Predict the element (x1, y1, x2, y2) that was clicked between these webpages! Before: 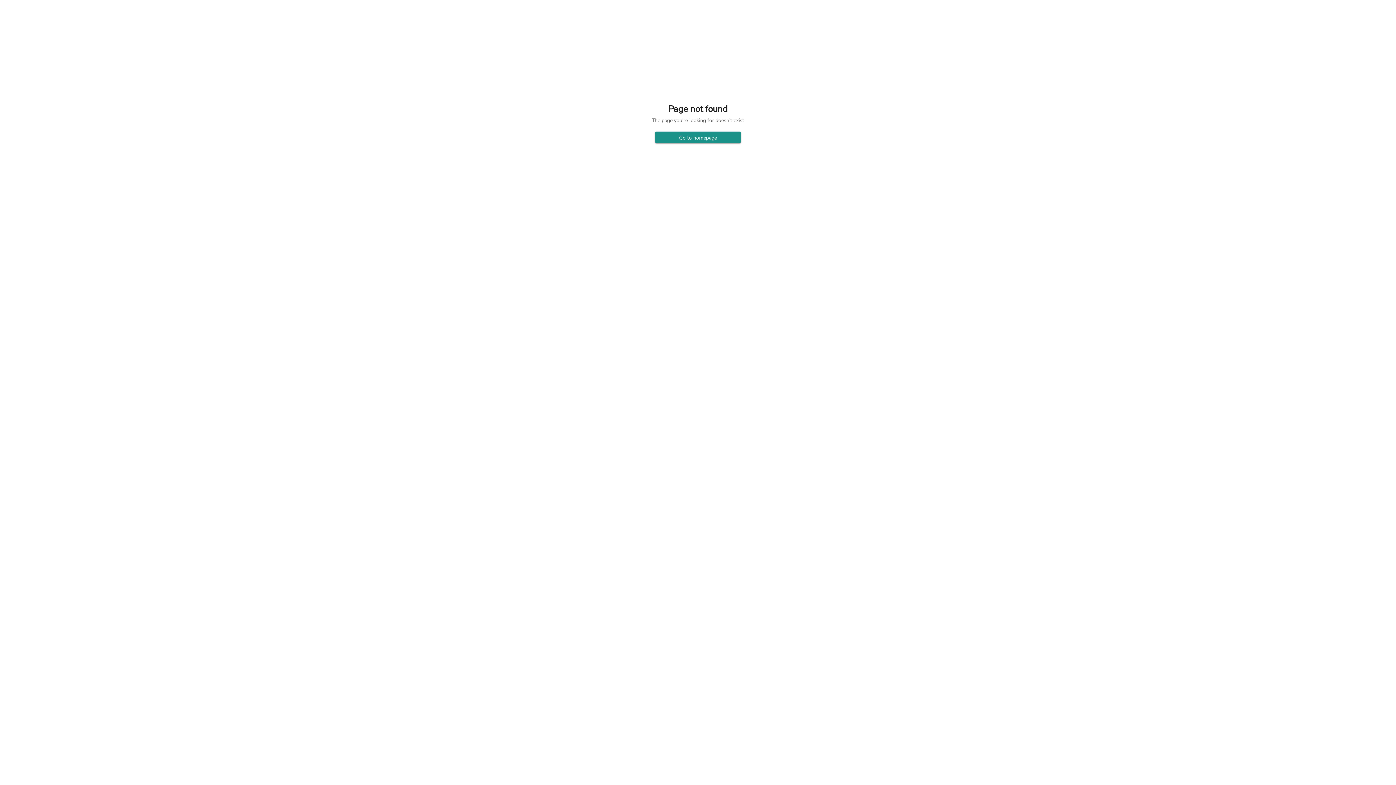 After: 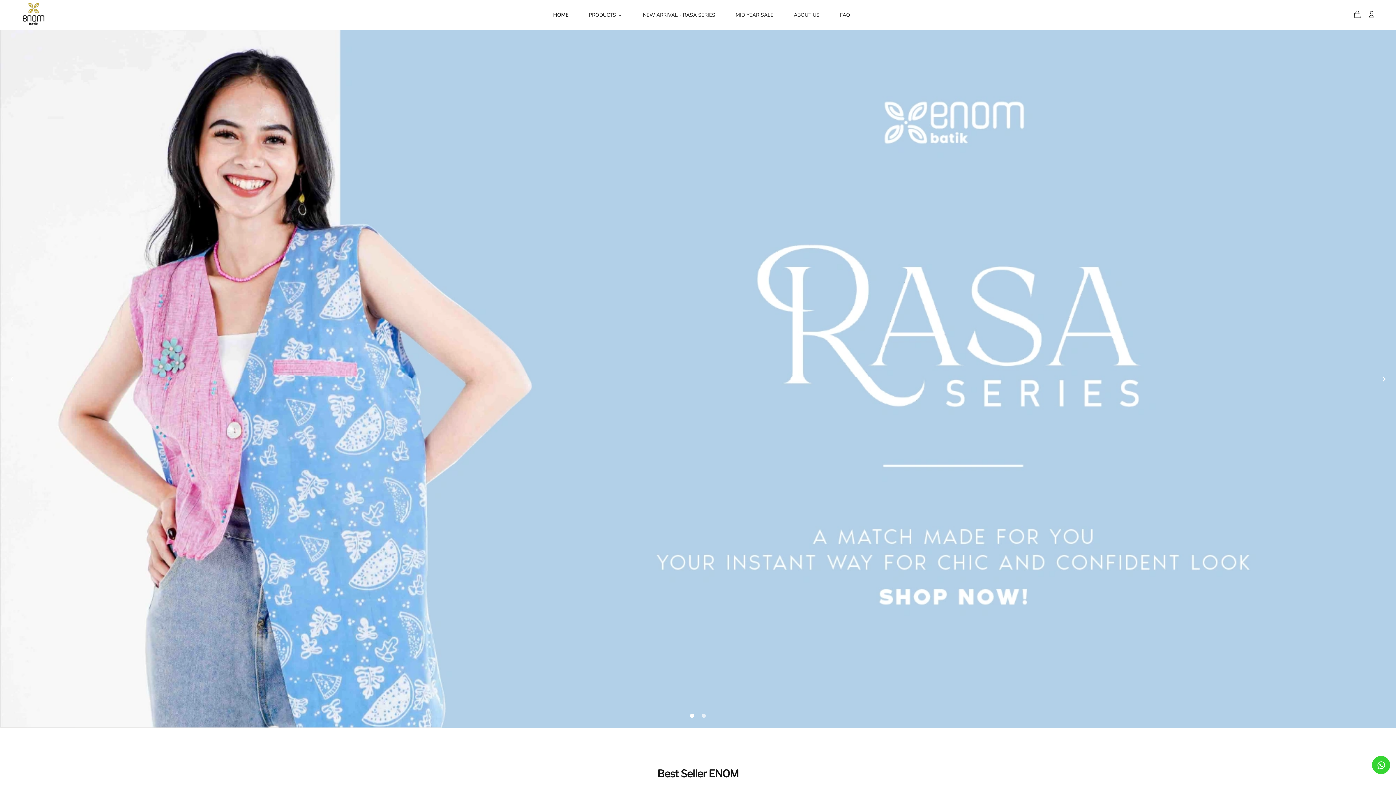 Action: bbox: (655, 131, 741, 143) label: Go to homepage